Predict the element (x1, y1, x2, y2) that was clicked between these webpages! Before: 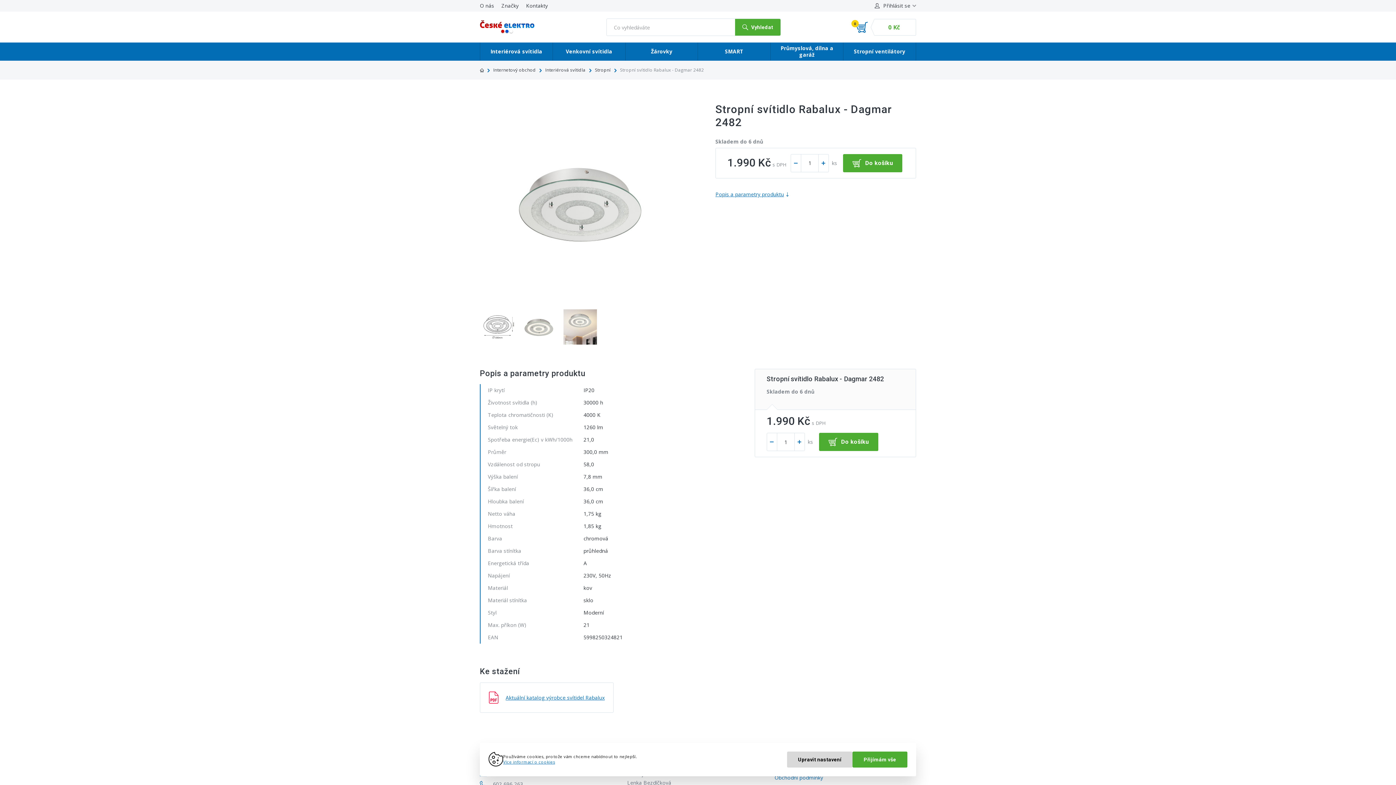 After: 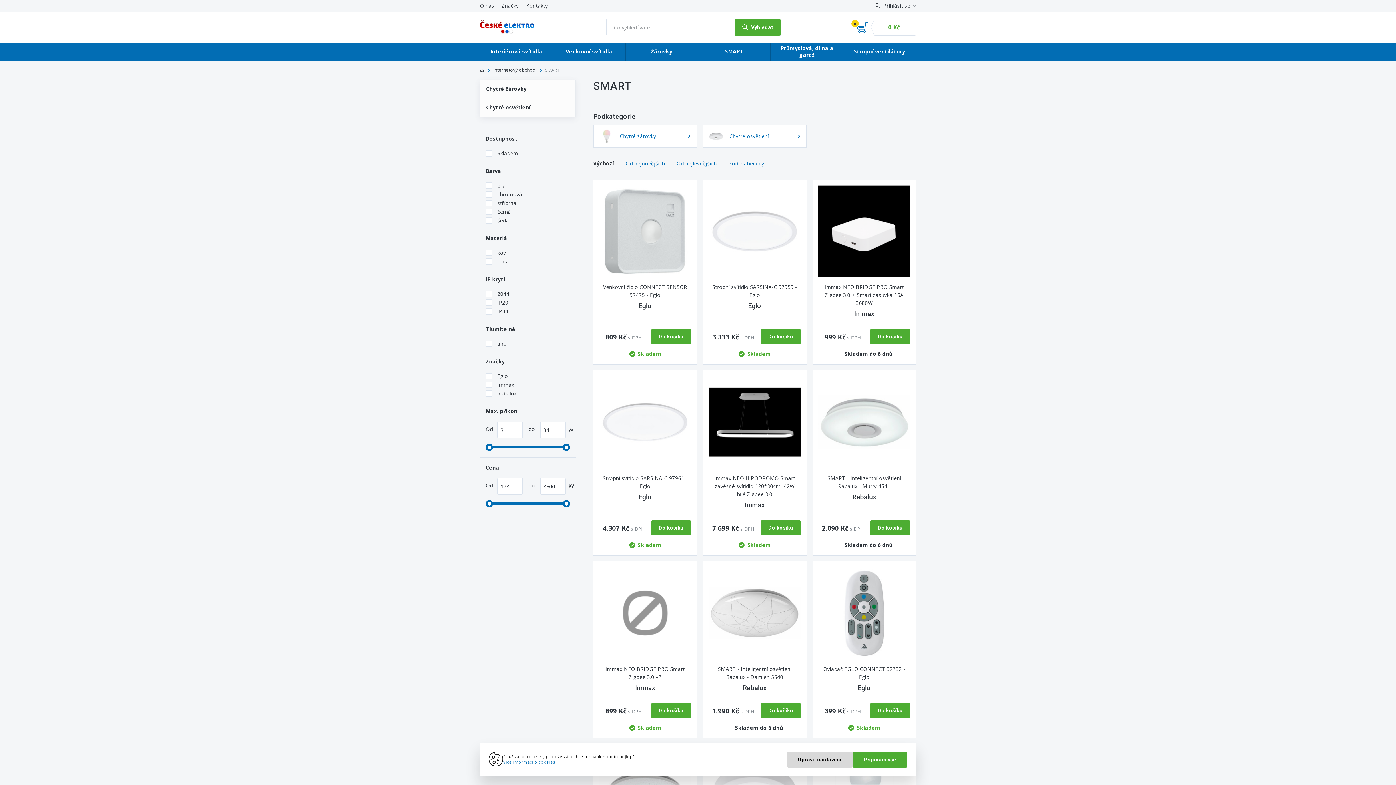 Action: label: SMART bbox: (698, 42, 770, 60)